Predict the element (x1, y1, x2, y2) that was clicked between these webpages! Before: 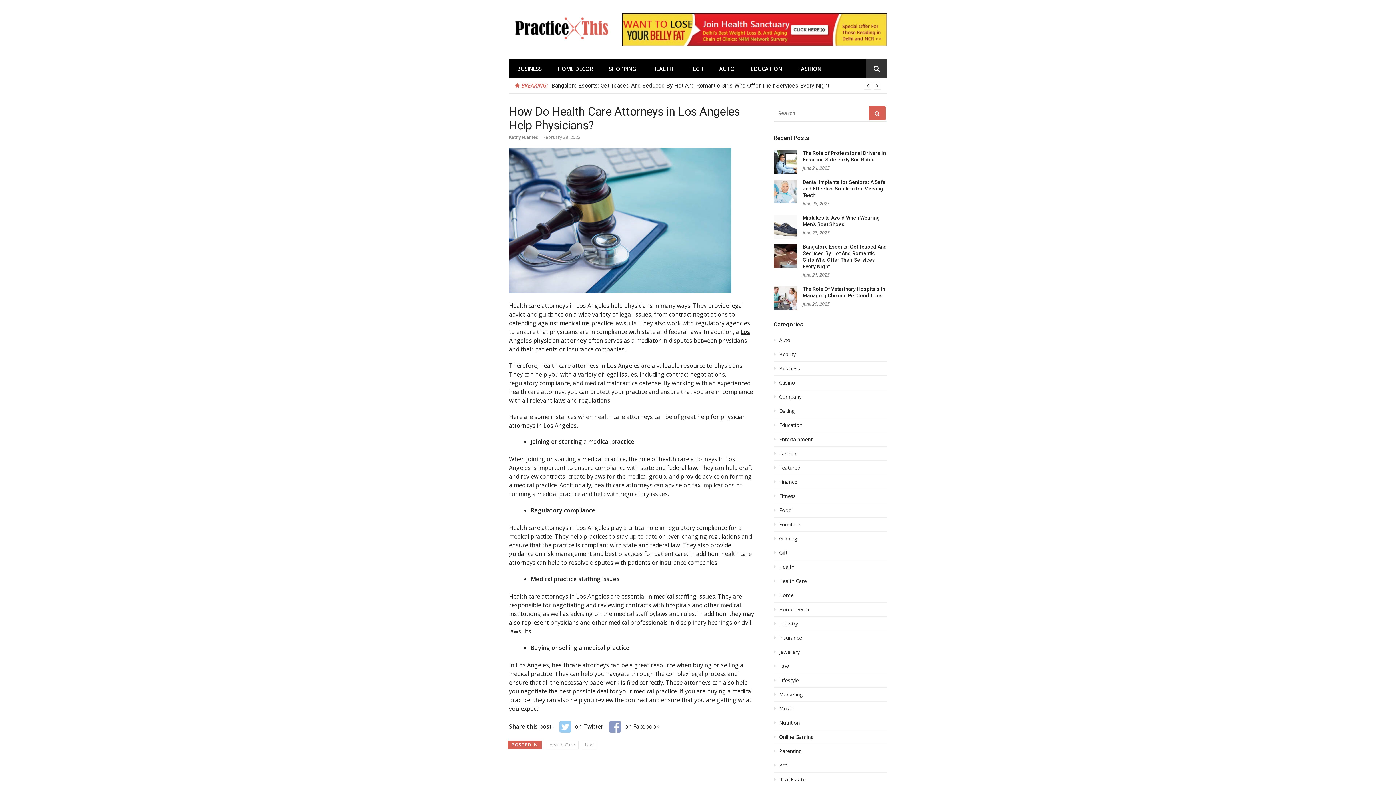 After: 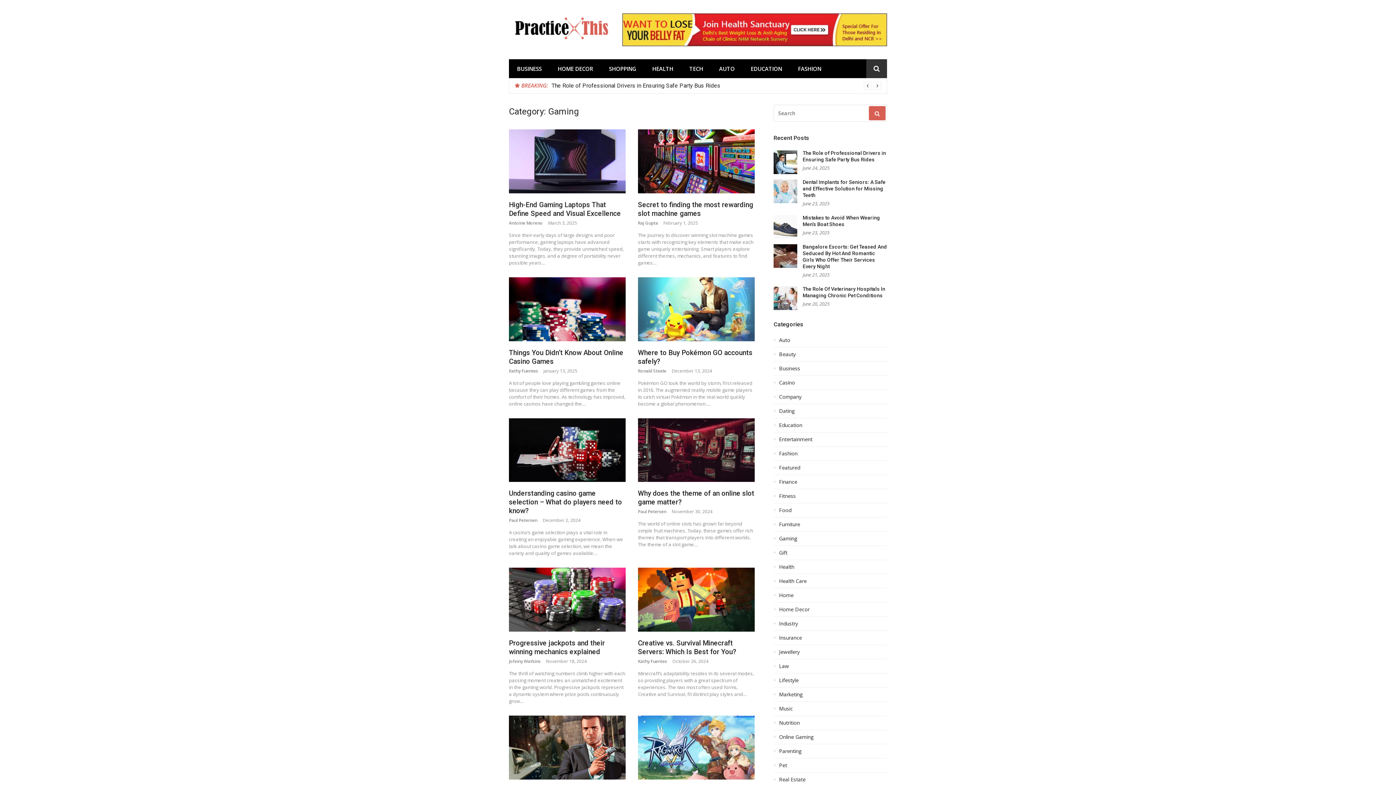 Action: label: Gaming bbox: (773, 535, 887, 546)